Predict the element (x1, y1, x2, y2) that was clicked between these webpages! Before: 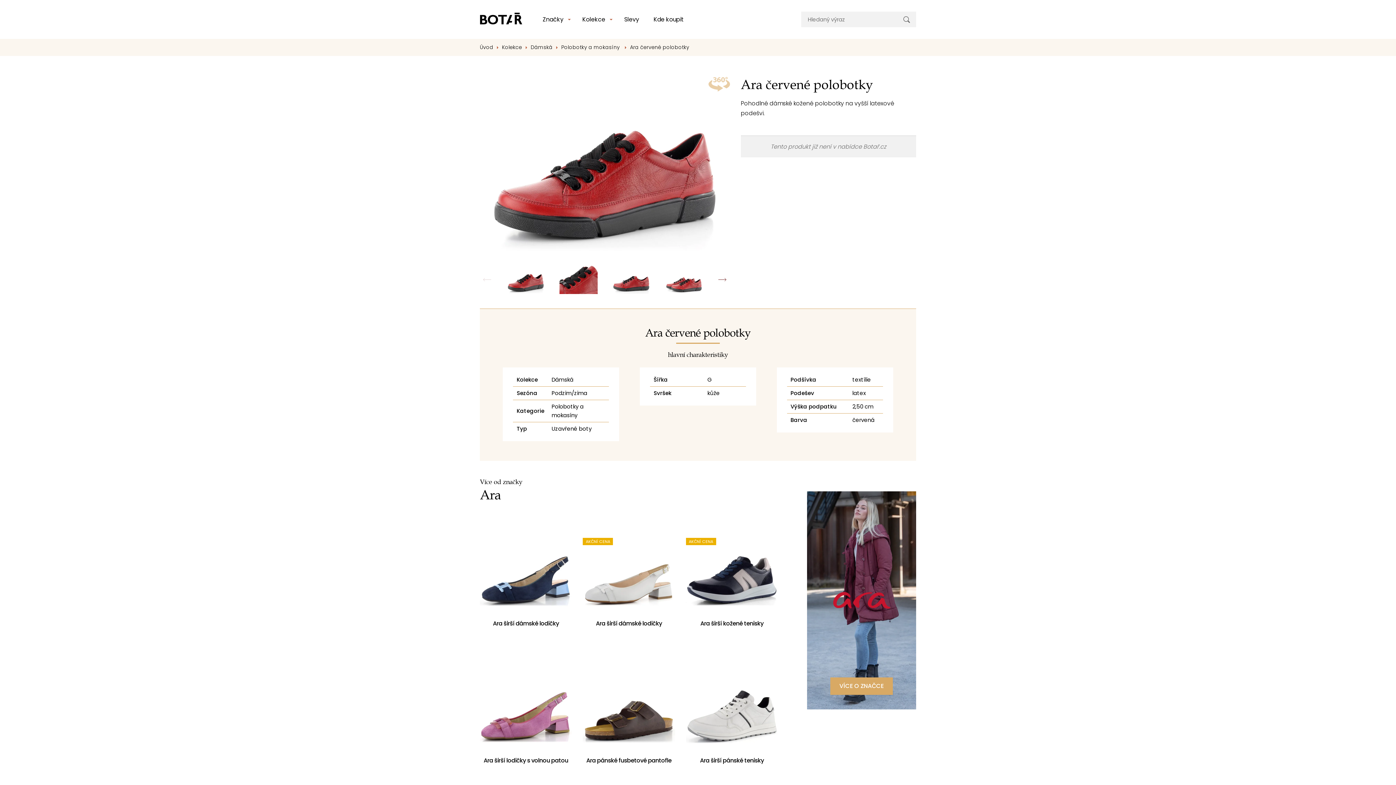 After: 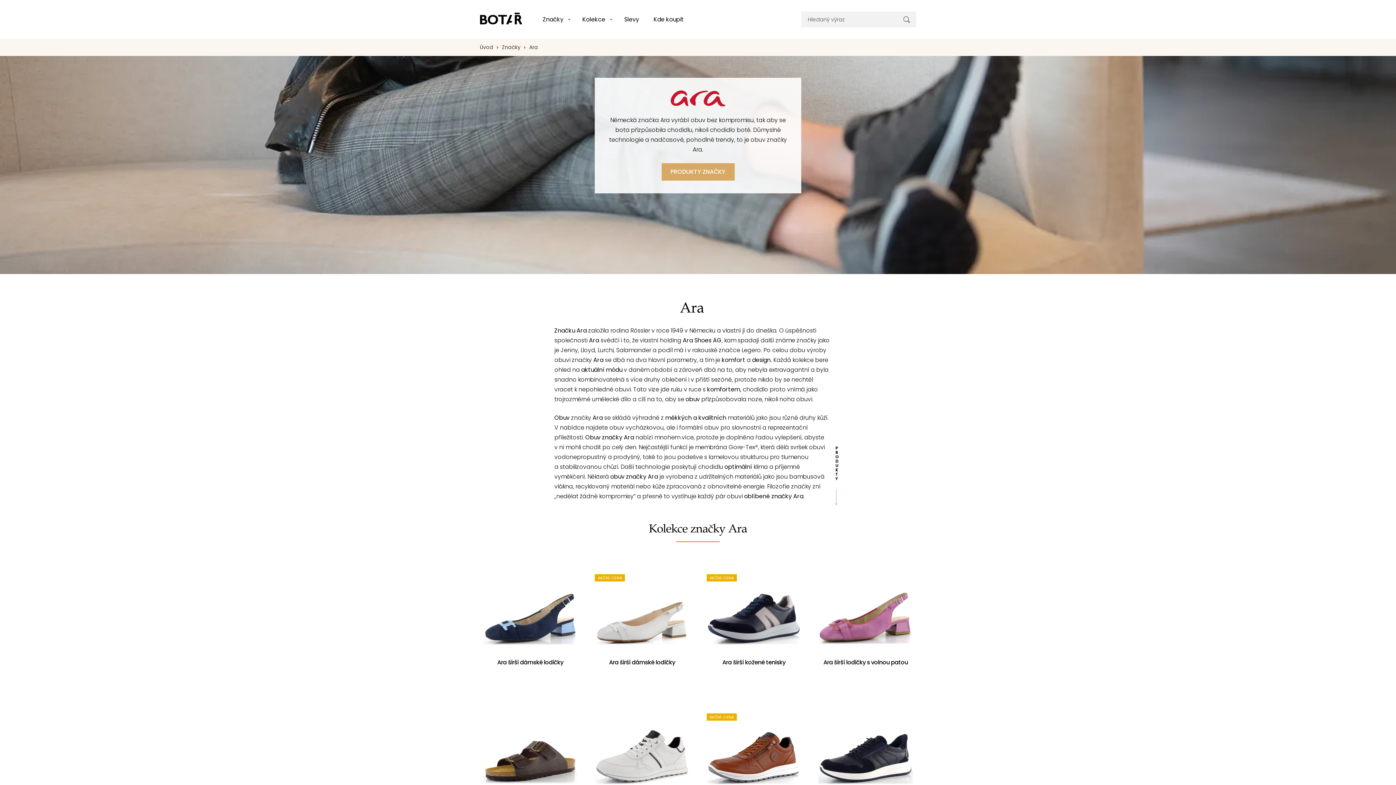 Action: bbox: (807, 491, 916, 709) label: VÍCE O ZNAČCE